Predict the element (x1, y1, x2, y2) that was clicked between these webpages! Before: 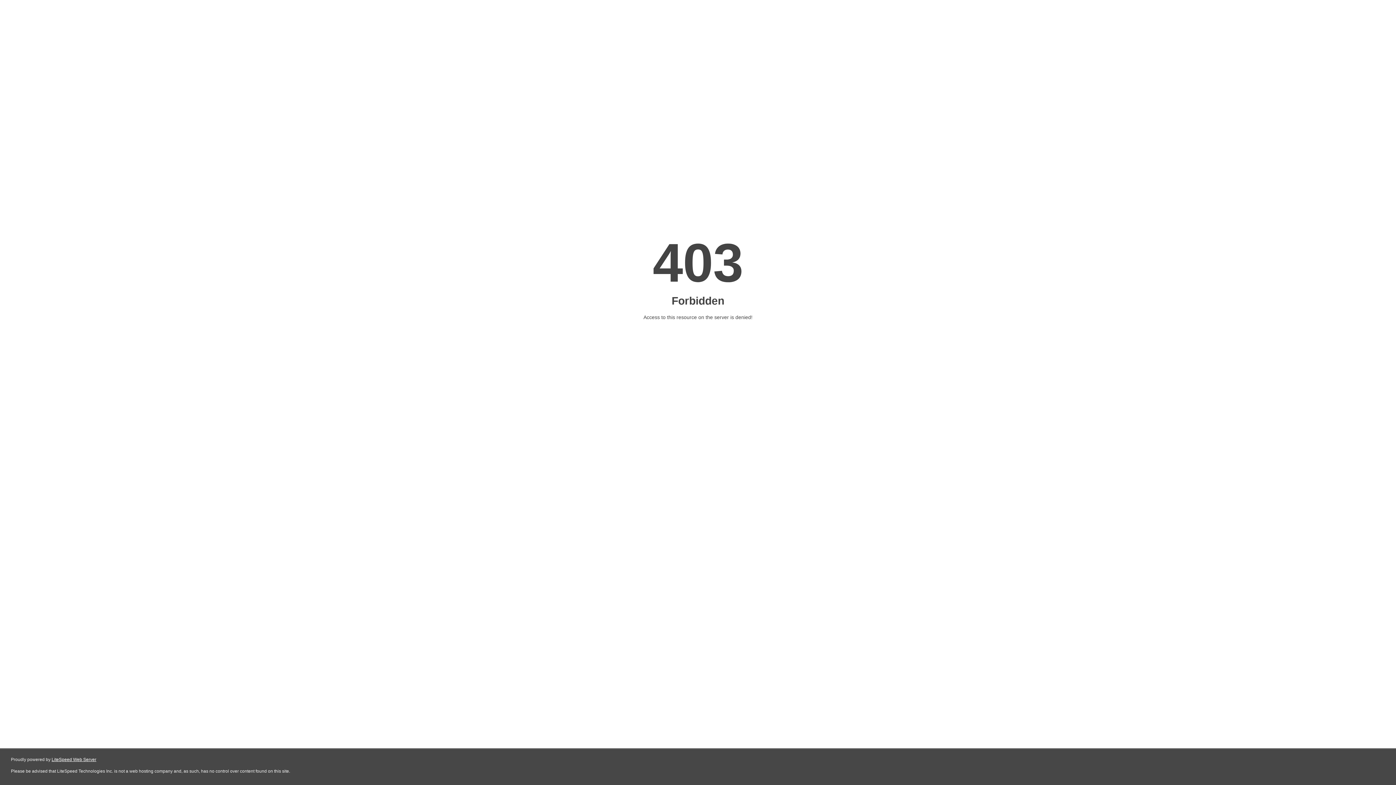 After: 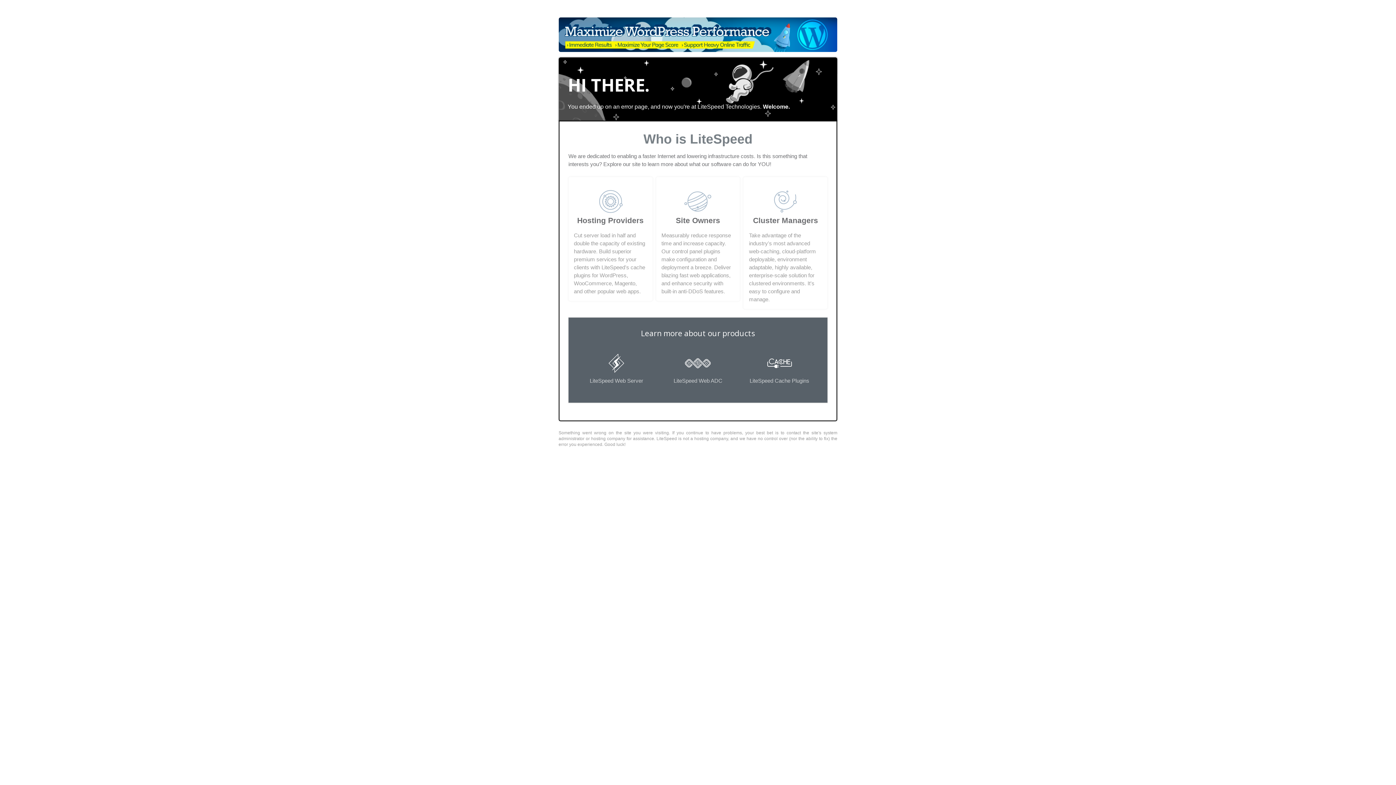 Action: bbox: (51, 757, 96, 762) label: LiteSpeed Web Server